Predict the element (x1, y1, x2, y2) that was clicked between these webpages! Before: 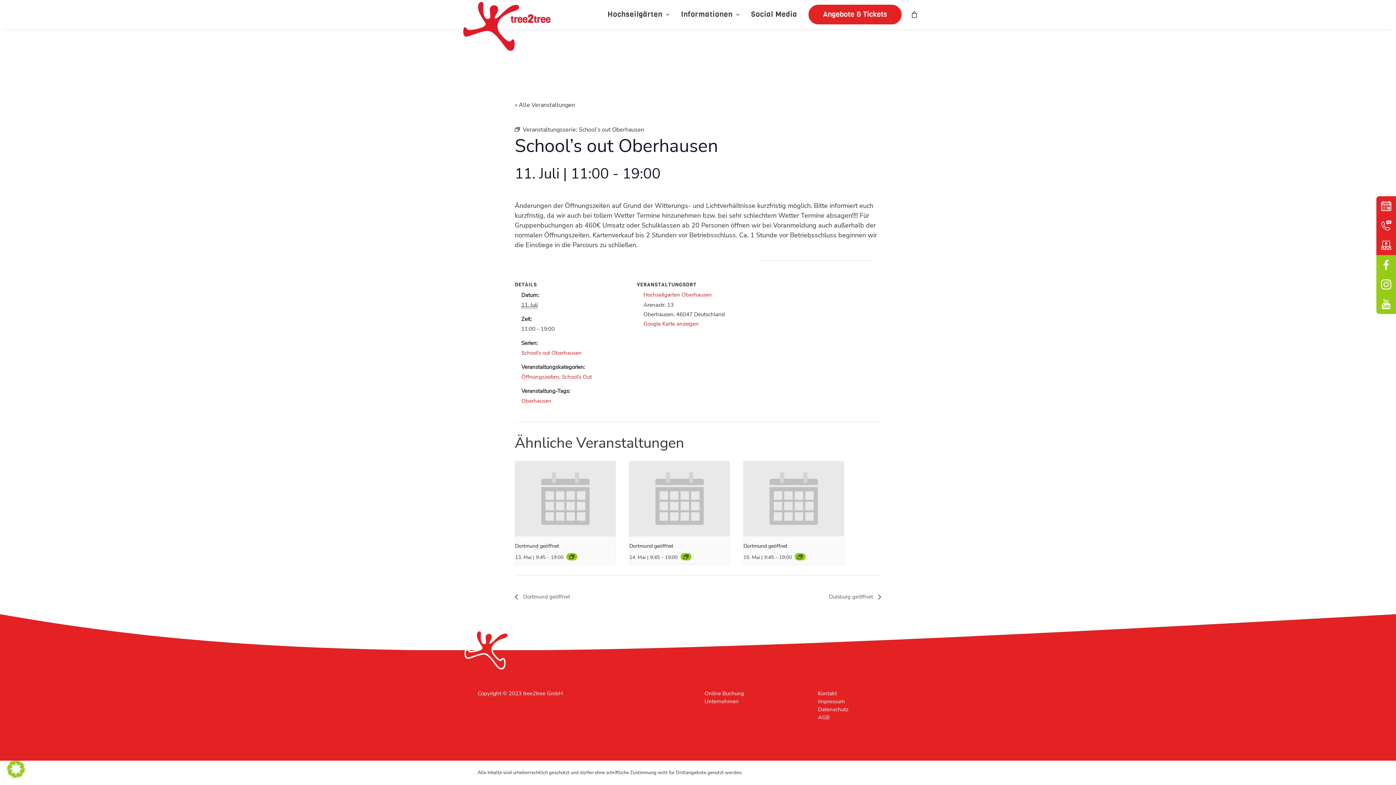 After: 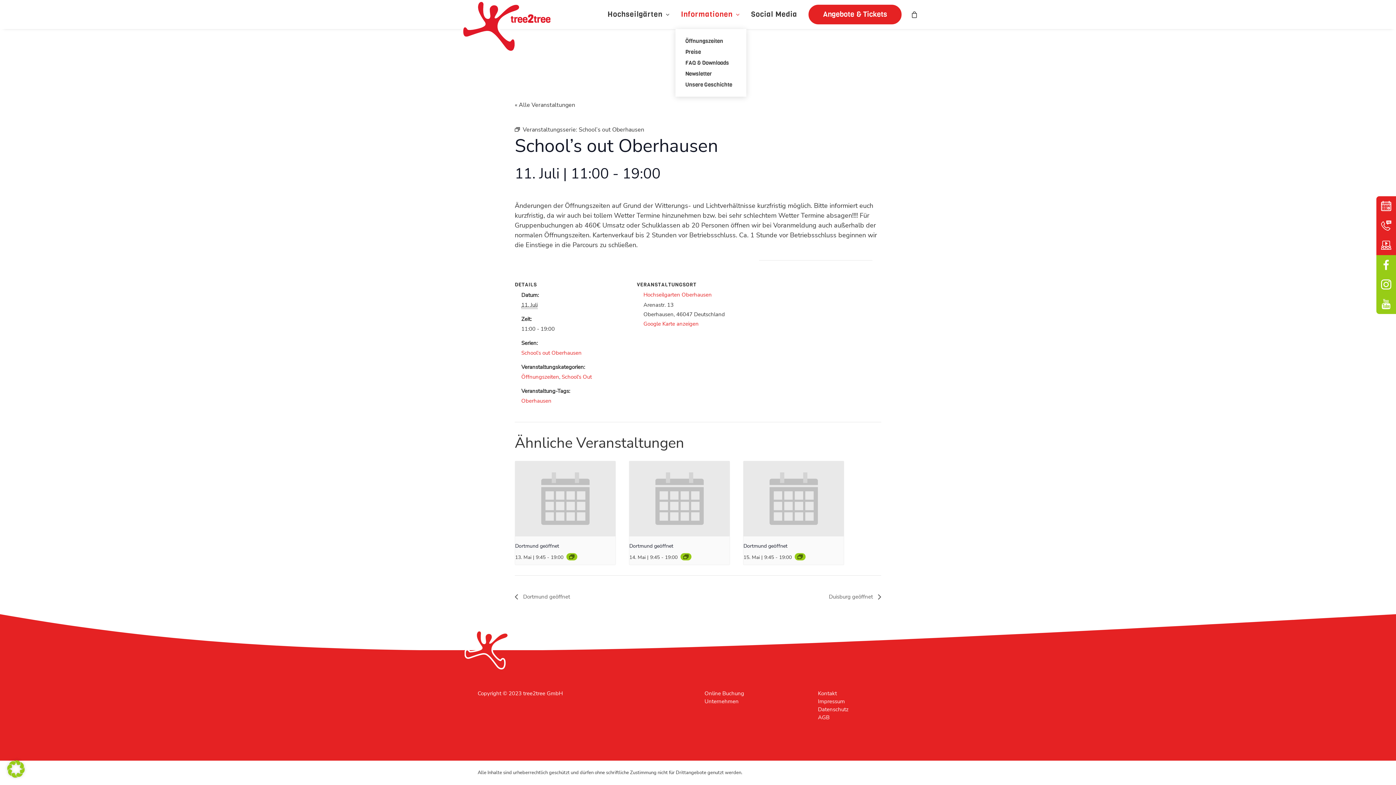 Action: bbox: (676, 0, 745, 29) label: Informationen